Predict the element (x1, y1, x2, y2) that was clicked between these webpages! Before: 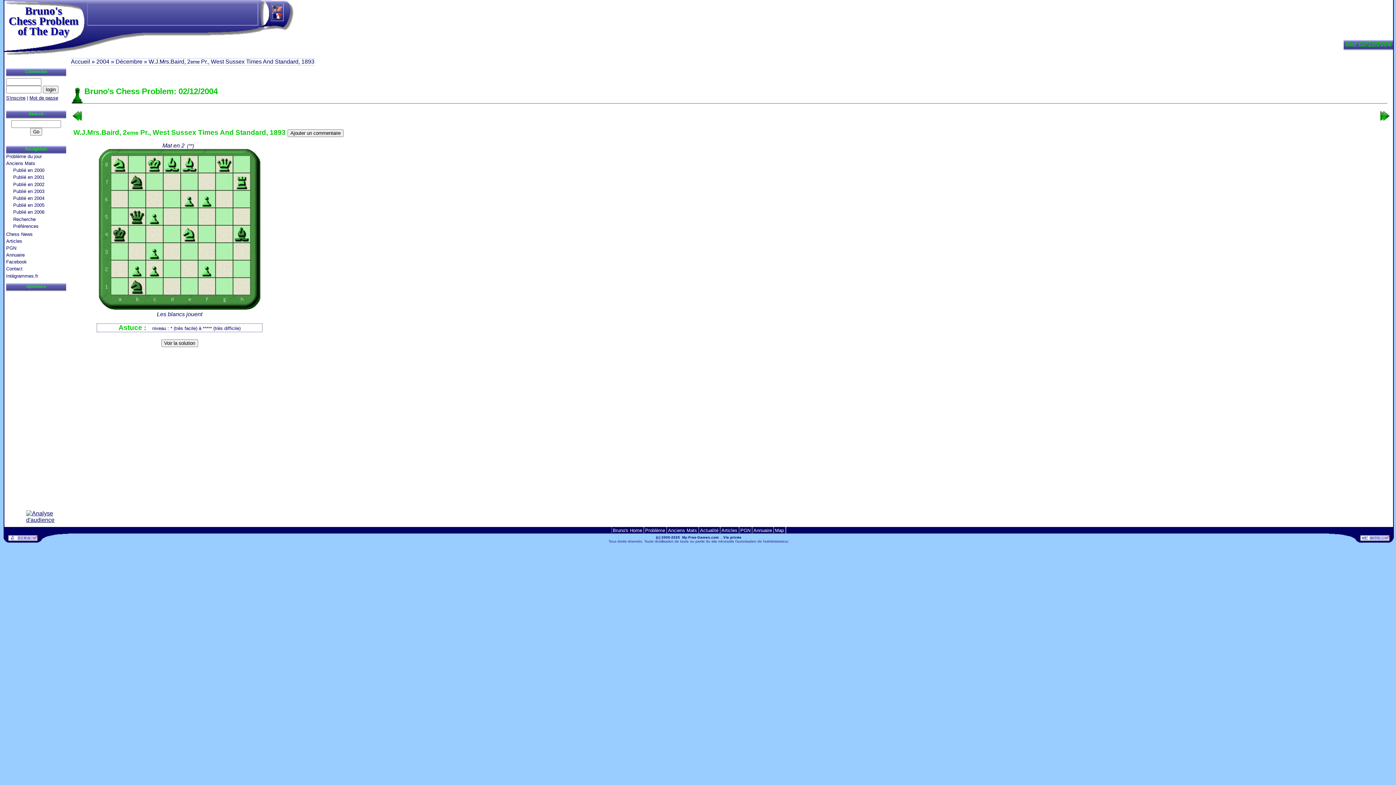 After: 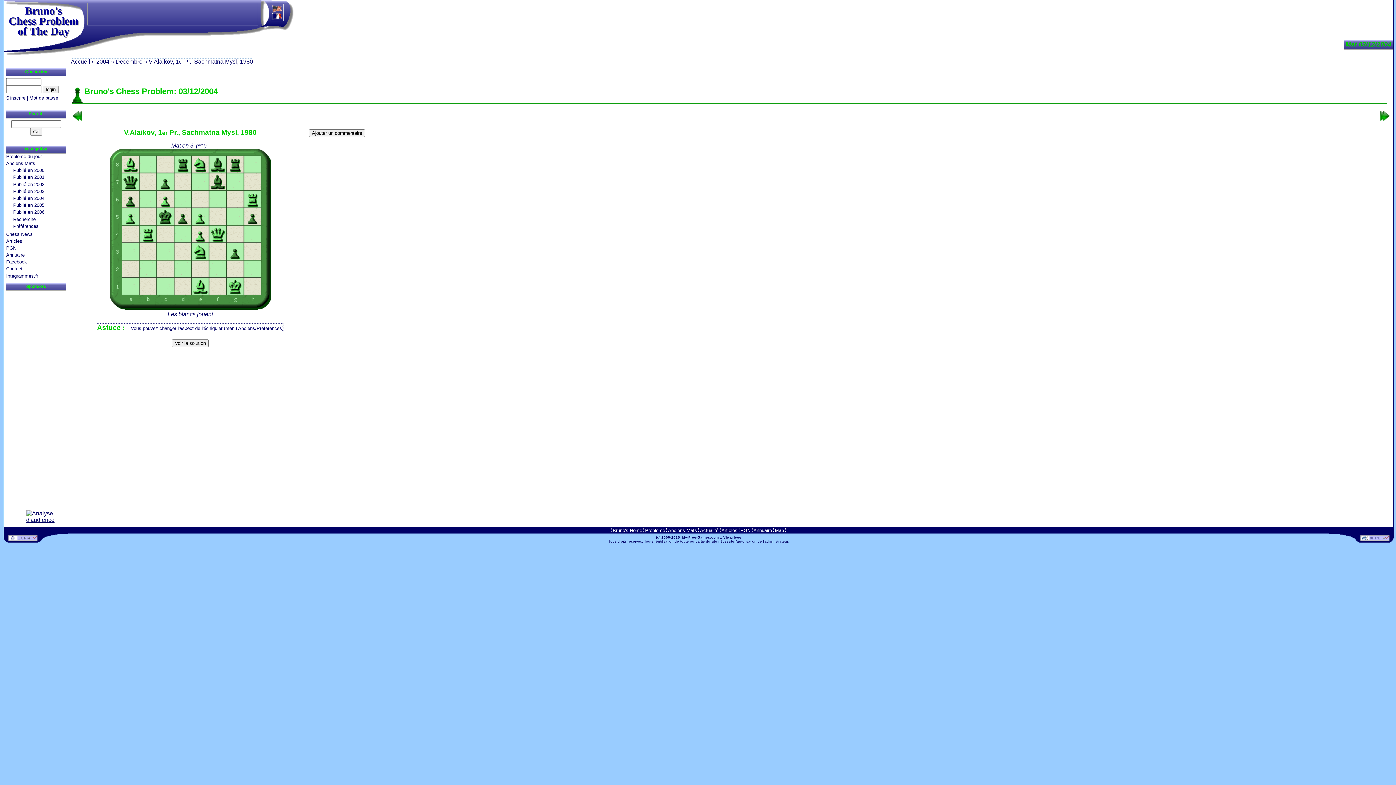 Action: bbox: (1379, 110, 1390, 121)